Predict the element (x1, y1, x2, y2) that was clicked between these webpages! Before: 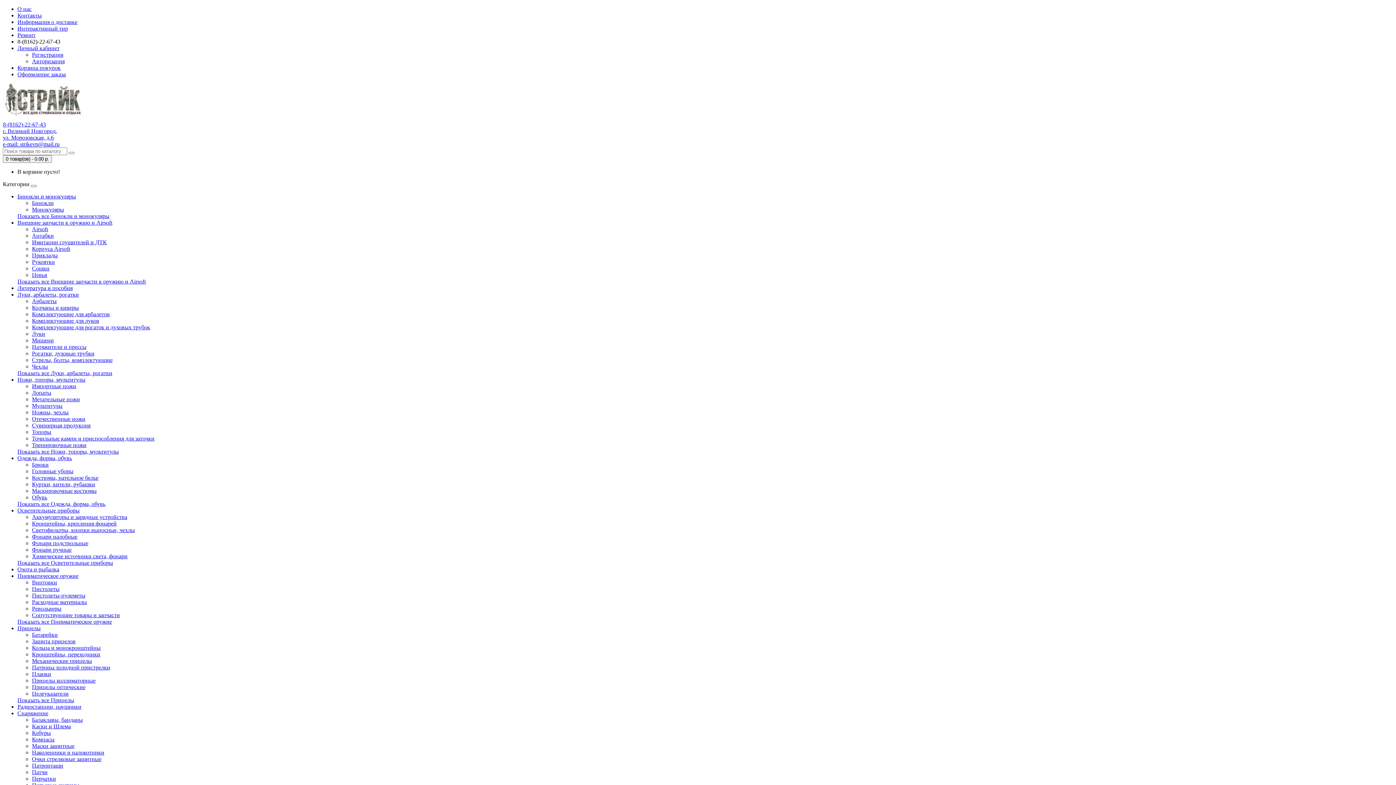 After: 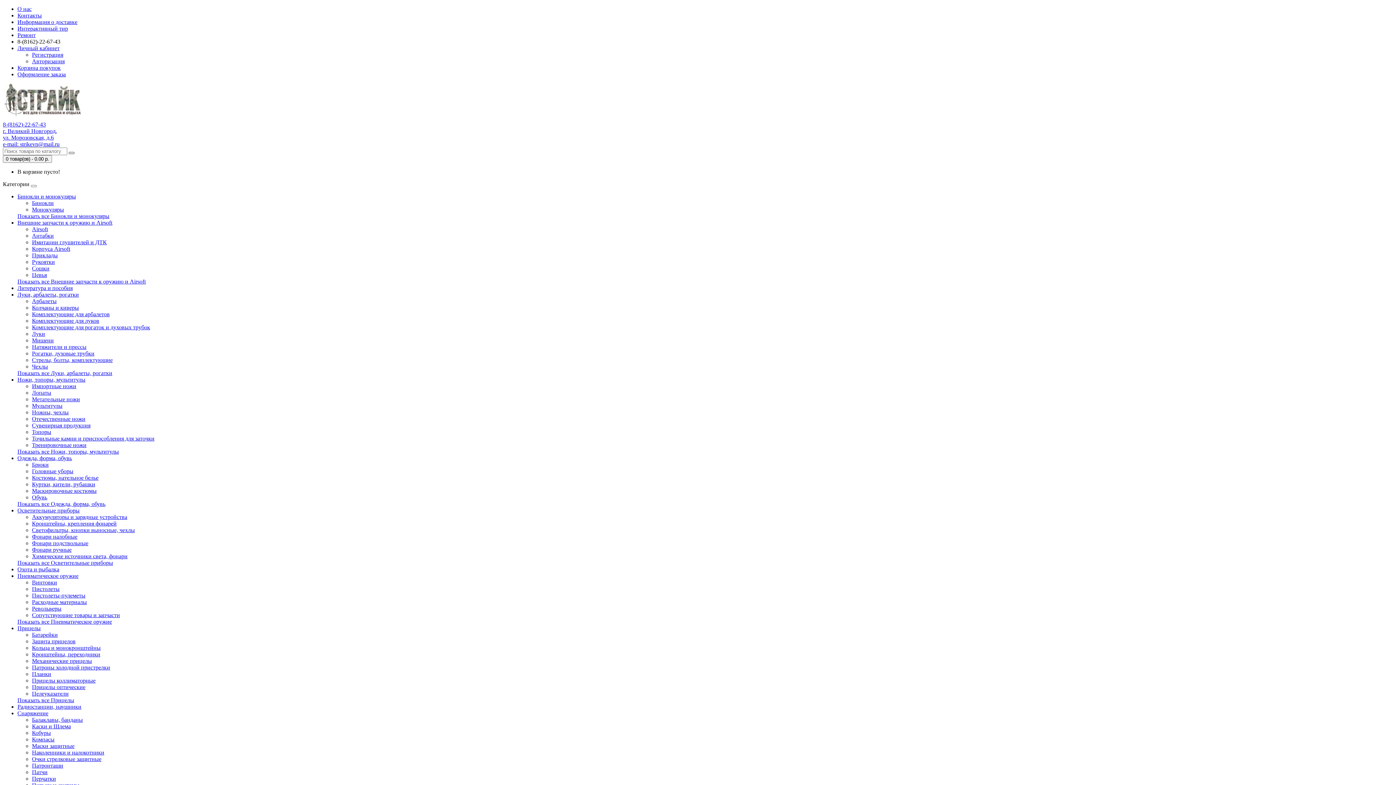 Action: bbox: (68, 152, 74, 154)